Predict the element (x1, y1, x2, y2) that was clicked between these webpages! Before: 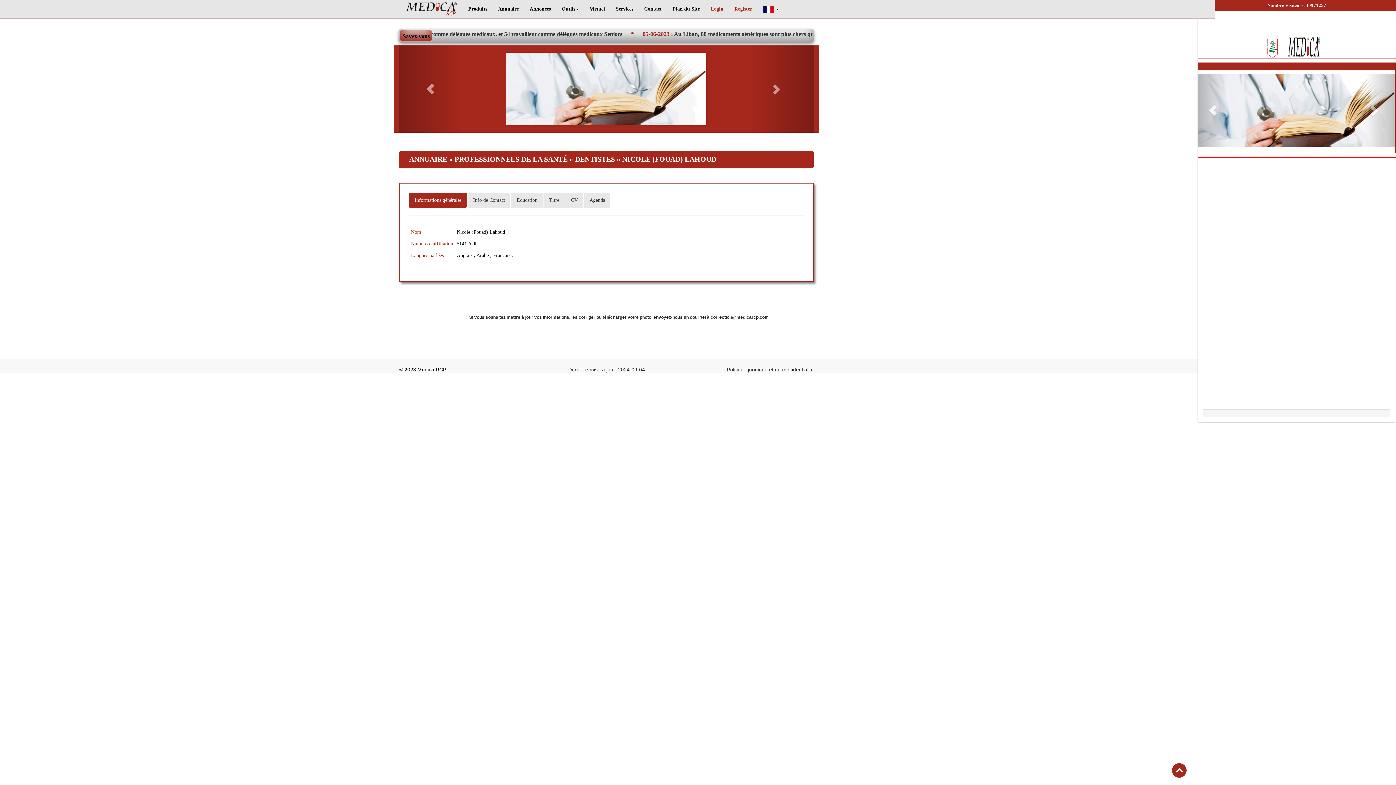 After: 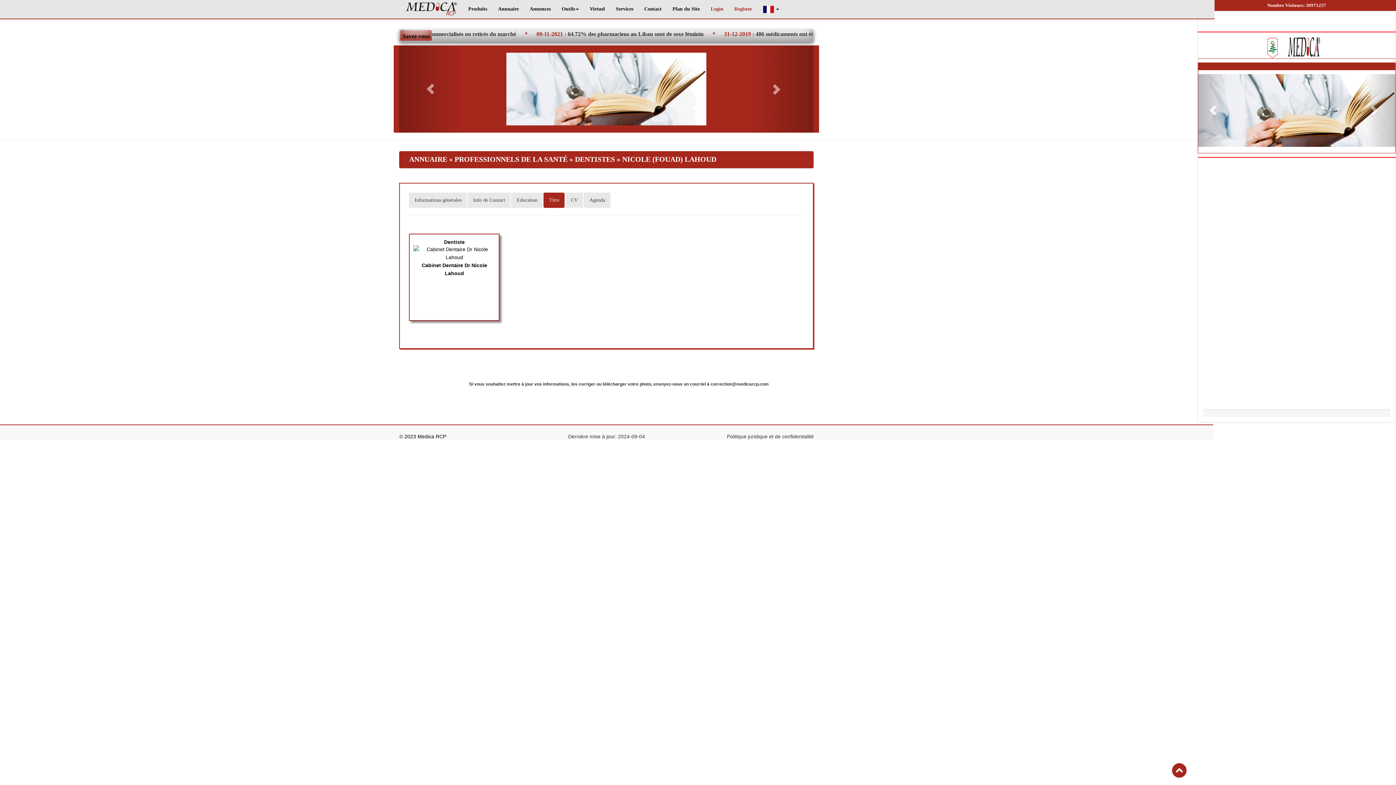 Action: label: Titre bbox: (543, 192, 564, 208)